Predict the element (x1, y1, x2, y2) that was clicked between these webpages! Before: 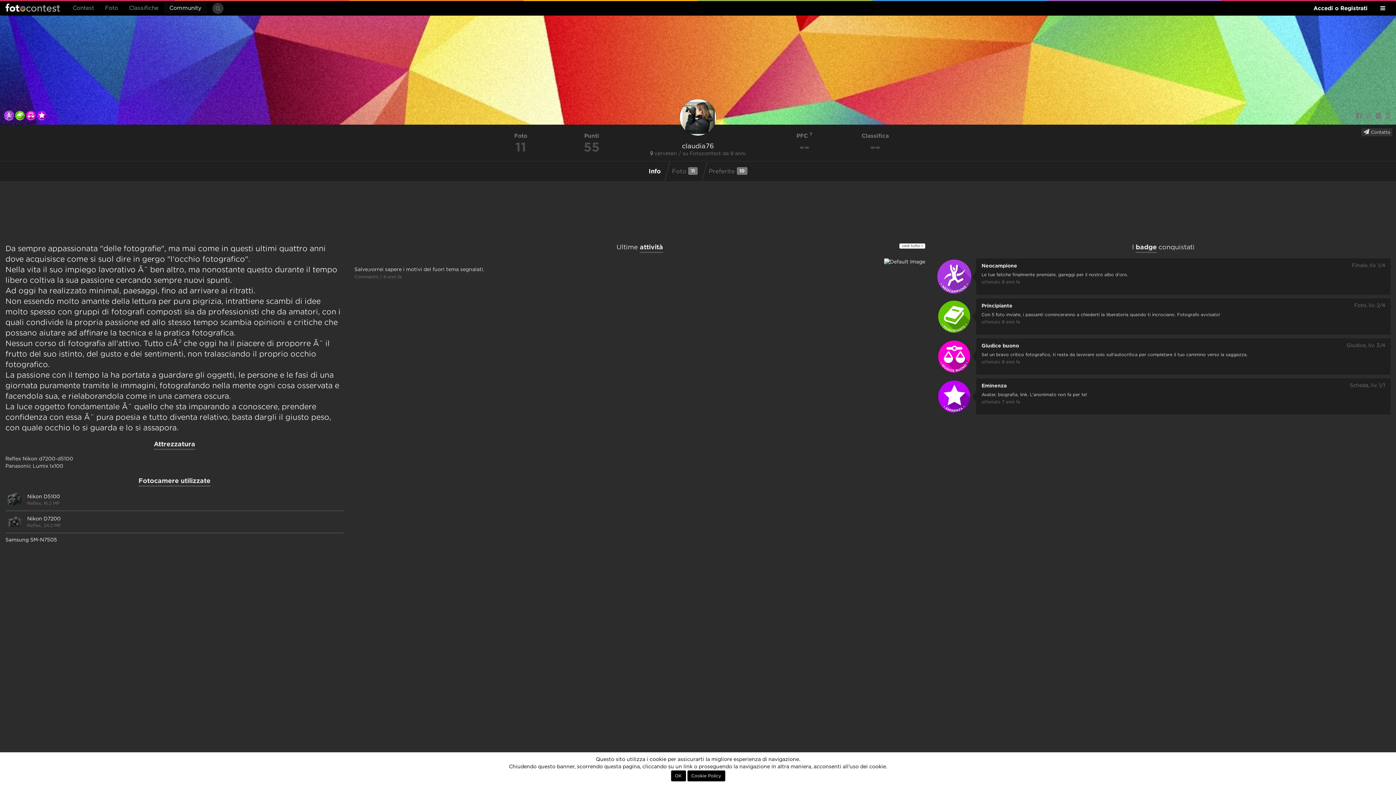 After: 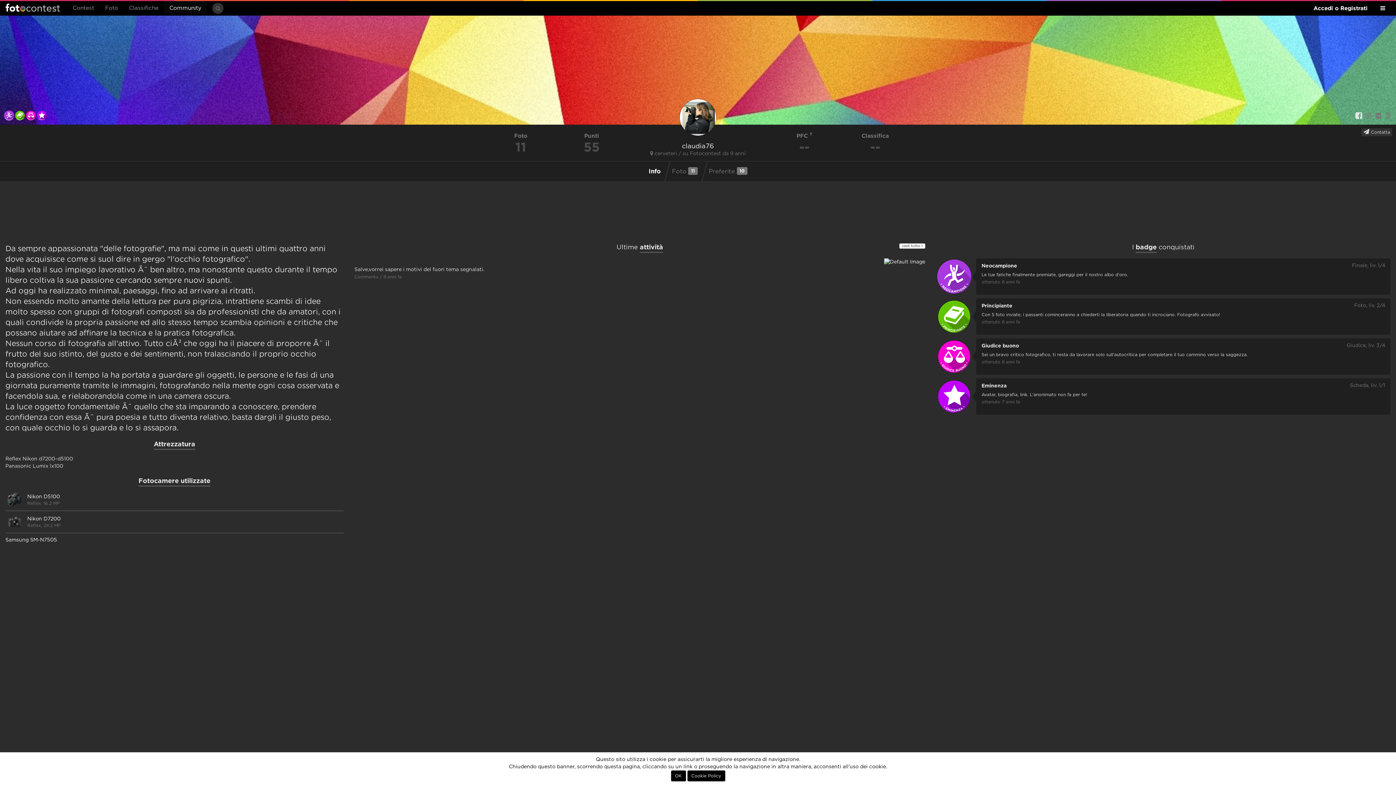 Action: bbox: (1356, 111, 1362, 121)